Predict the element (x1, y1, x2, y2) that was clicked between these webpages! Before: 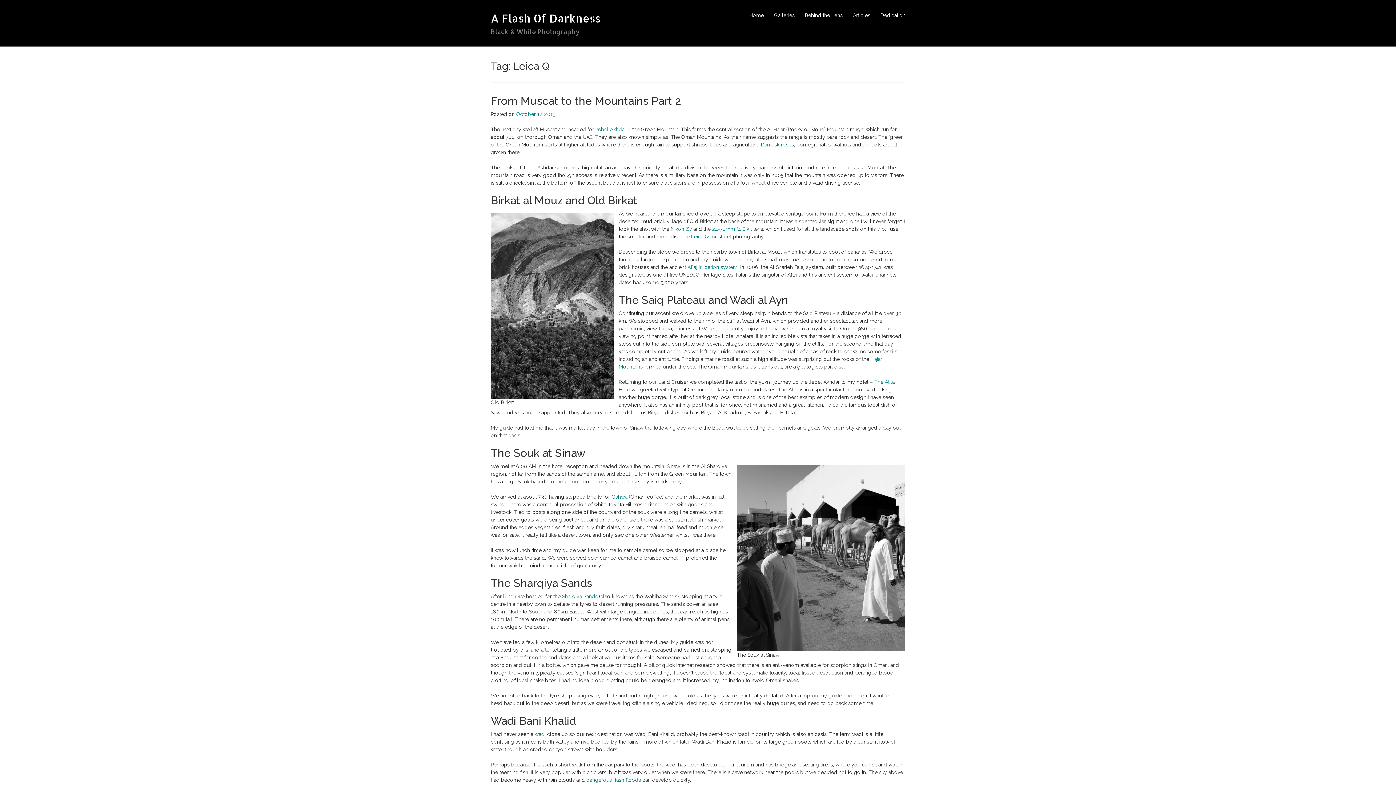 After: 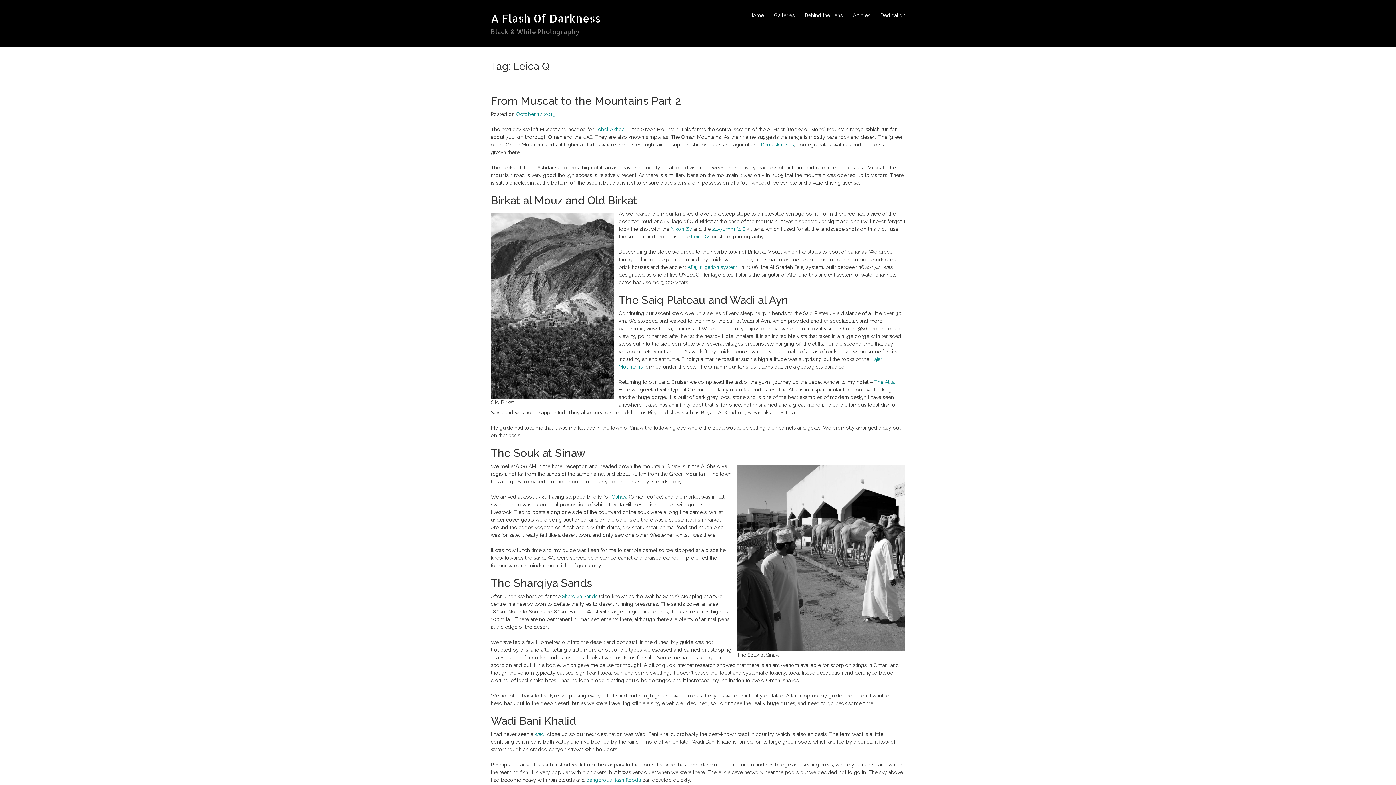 Action: bbox: (586, 777, 641, 783) label: dangerous flash floods (opens in a new tab)